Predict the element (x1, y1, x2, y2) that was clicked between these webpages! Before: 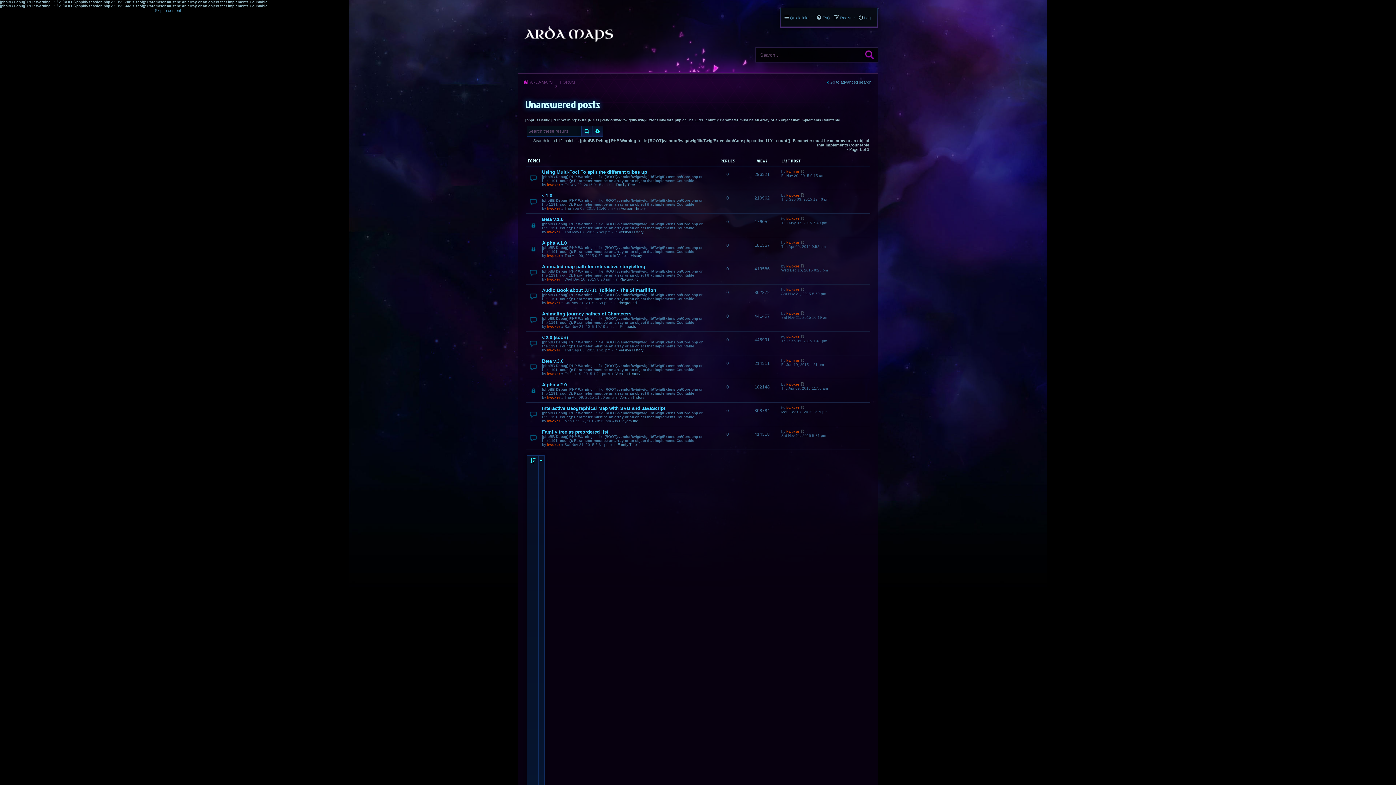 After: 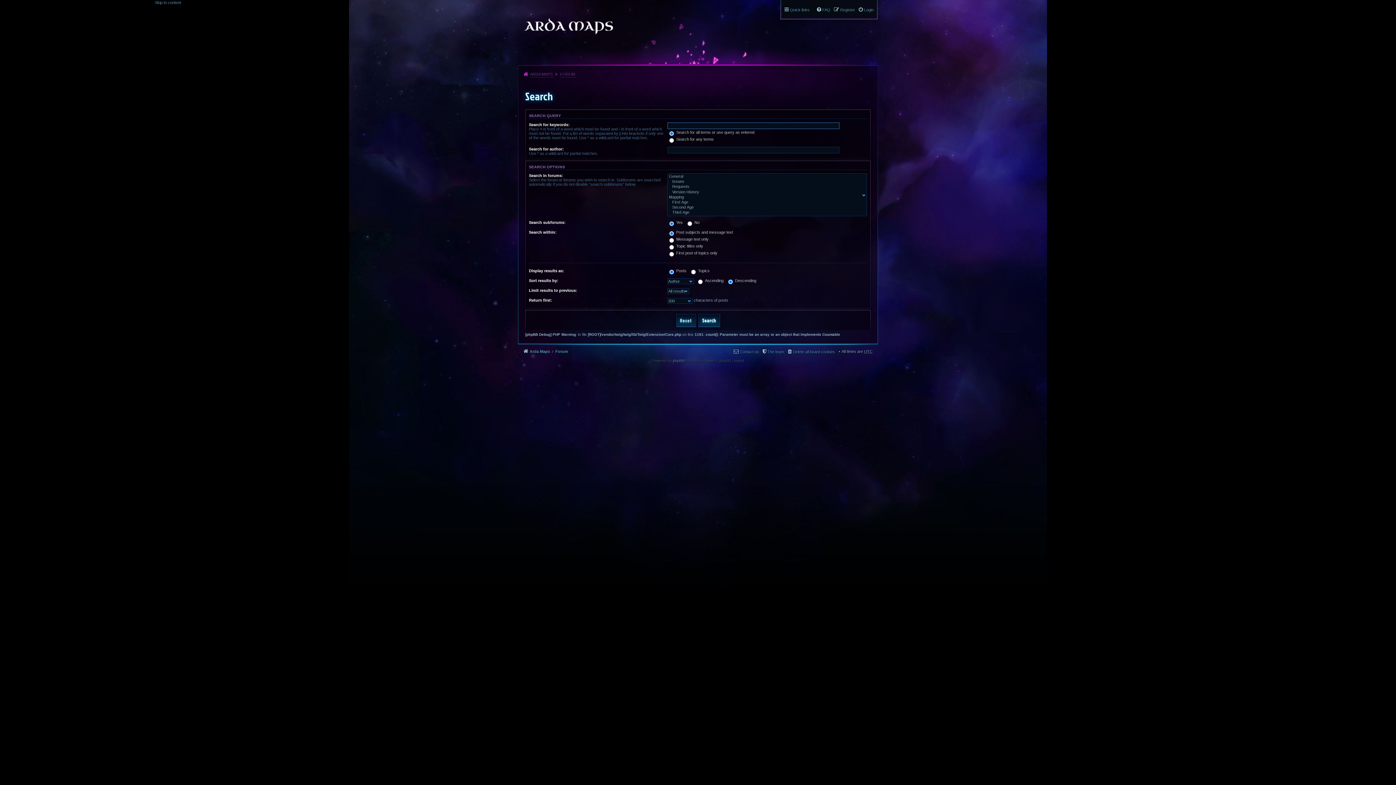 Action: bbox: (862, 47, 877, 62) label: SEARCH